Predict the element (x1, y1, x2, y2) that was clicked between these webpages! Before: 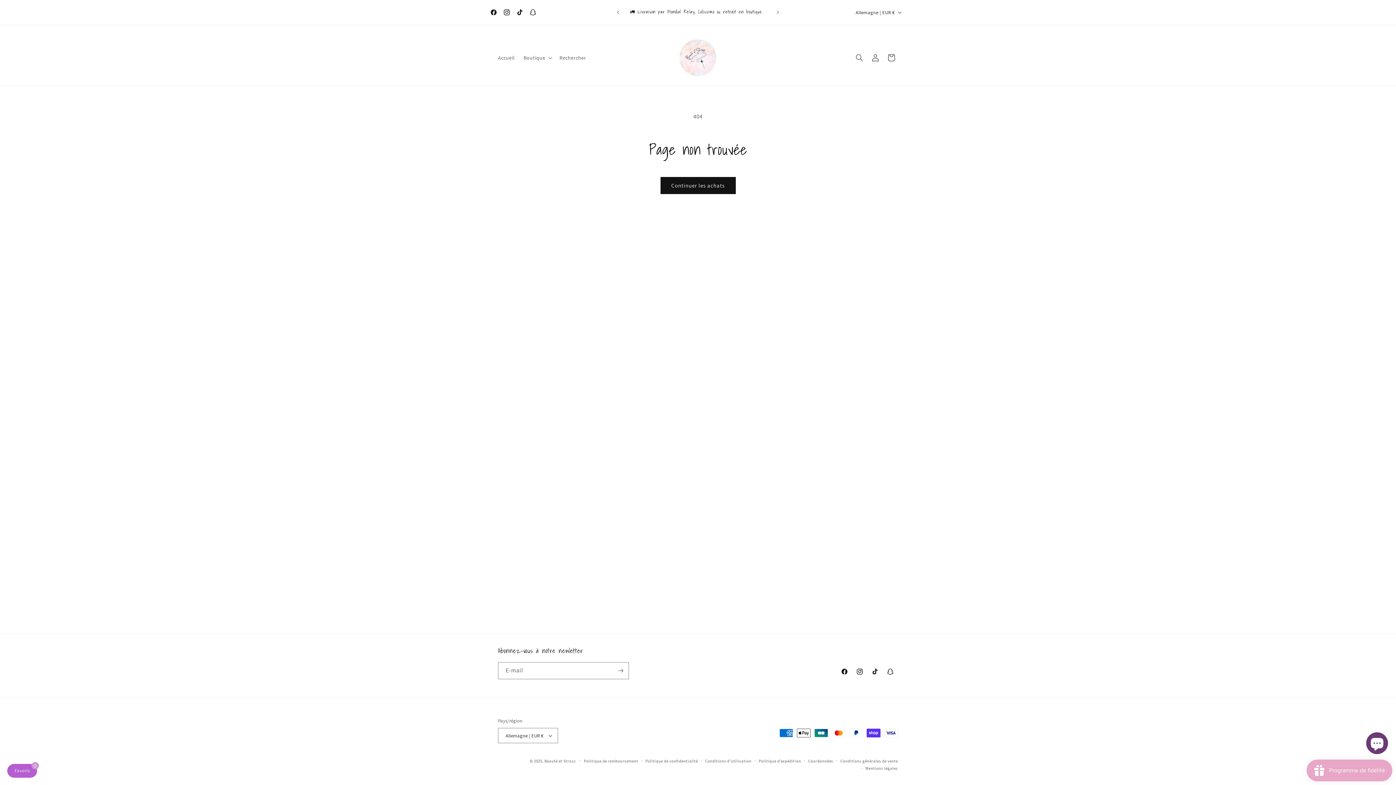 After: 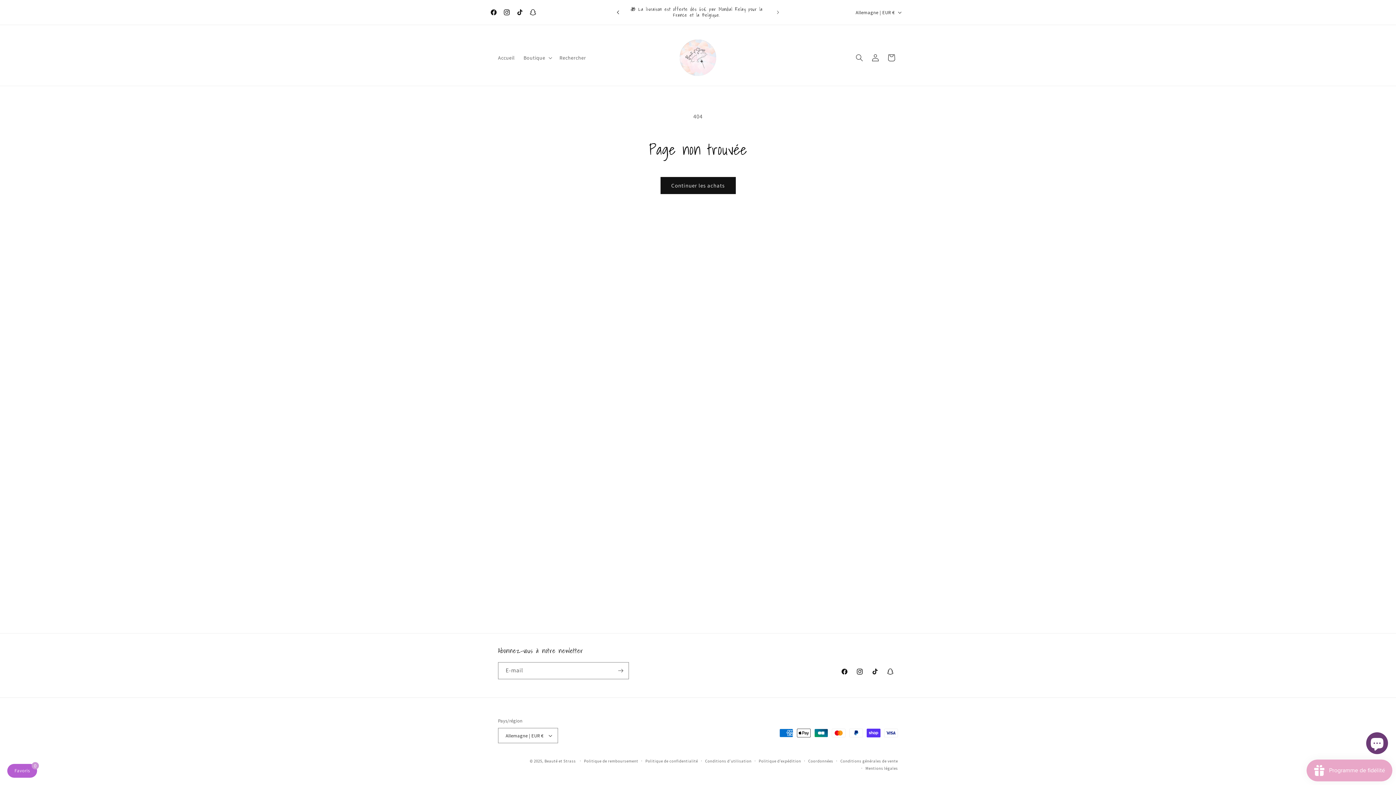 Action: bbox: (610, 5, 626, 19) label: Annonce précédente